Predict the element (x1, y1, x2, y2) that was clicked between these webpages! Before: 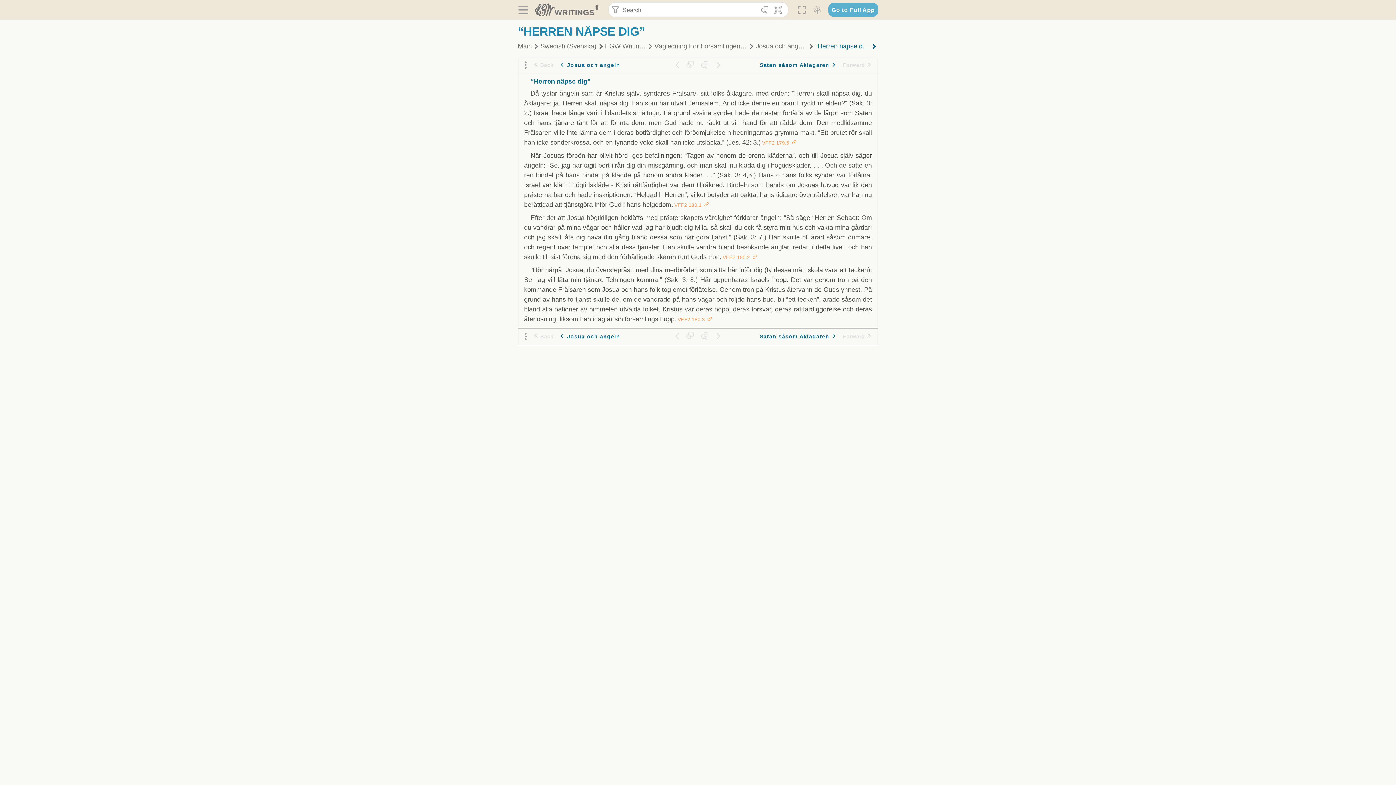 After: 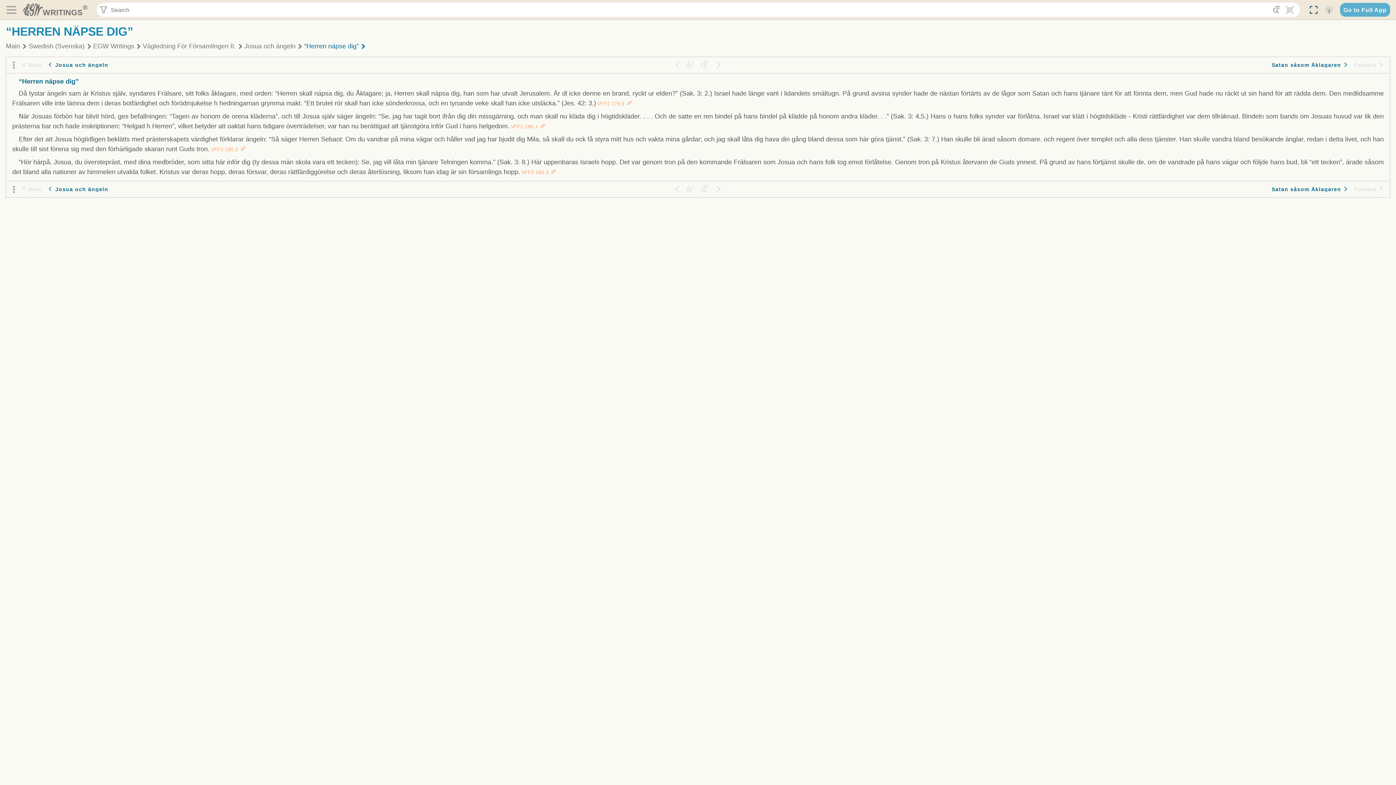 Action: label:  bbox: (797, 3, 807, 16)